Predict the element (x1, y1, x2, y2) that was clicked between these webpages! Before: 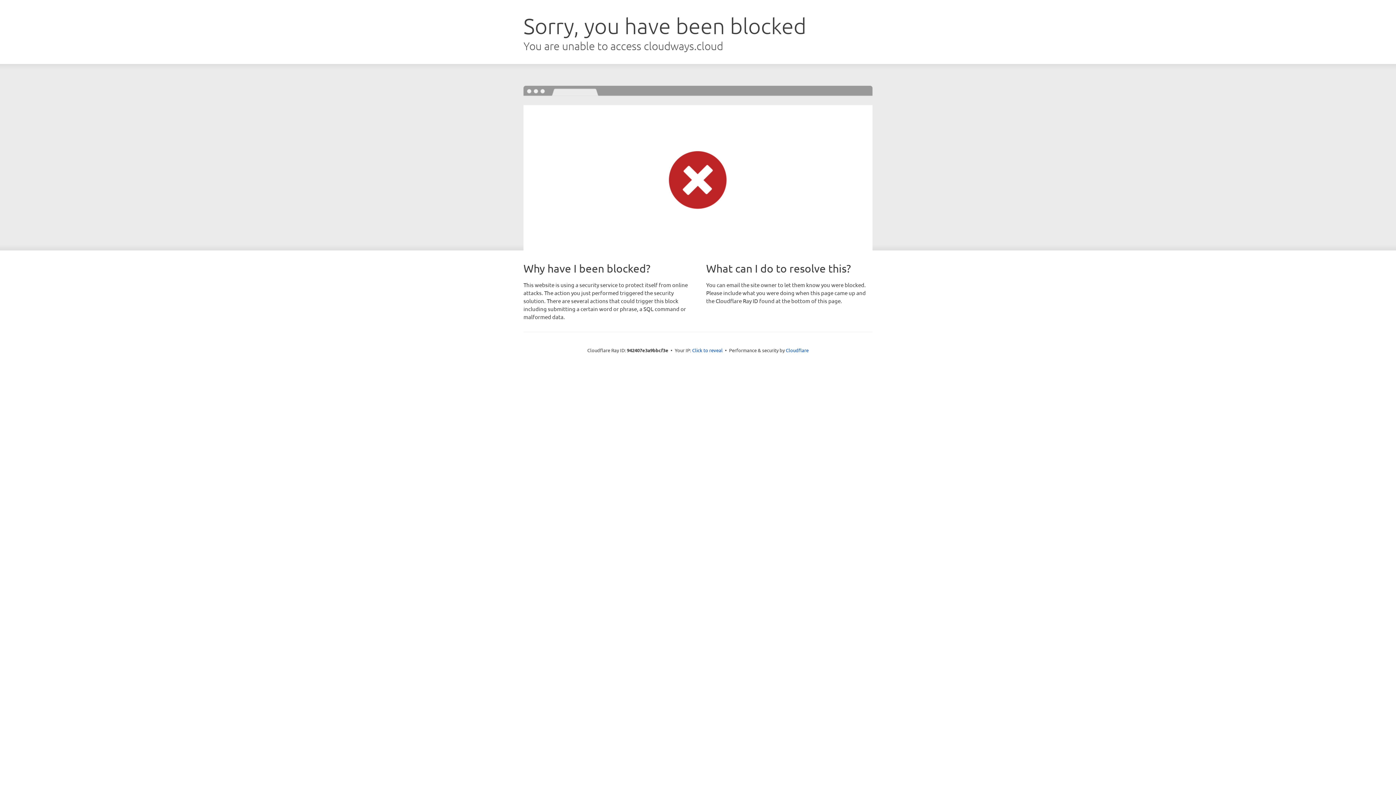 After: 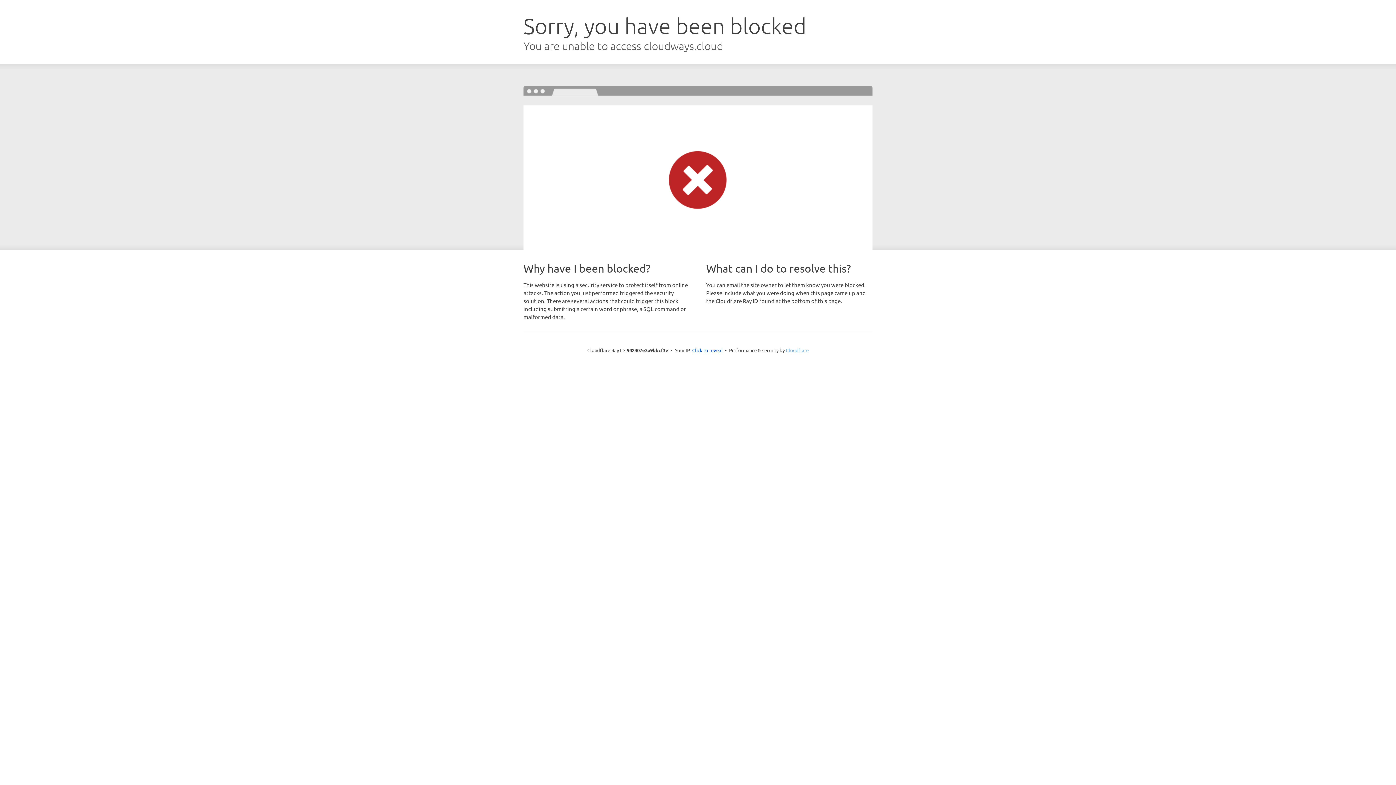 Action: bbox: (786, 347, 808, 353) label: Cloudflare